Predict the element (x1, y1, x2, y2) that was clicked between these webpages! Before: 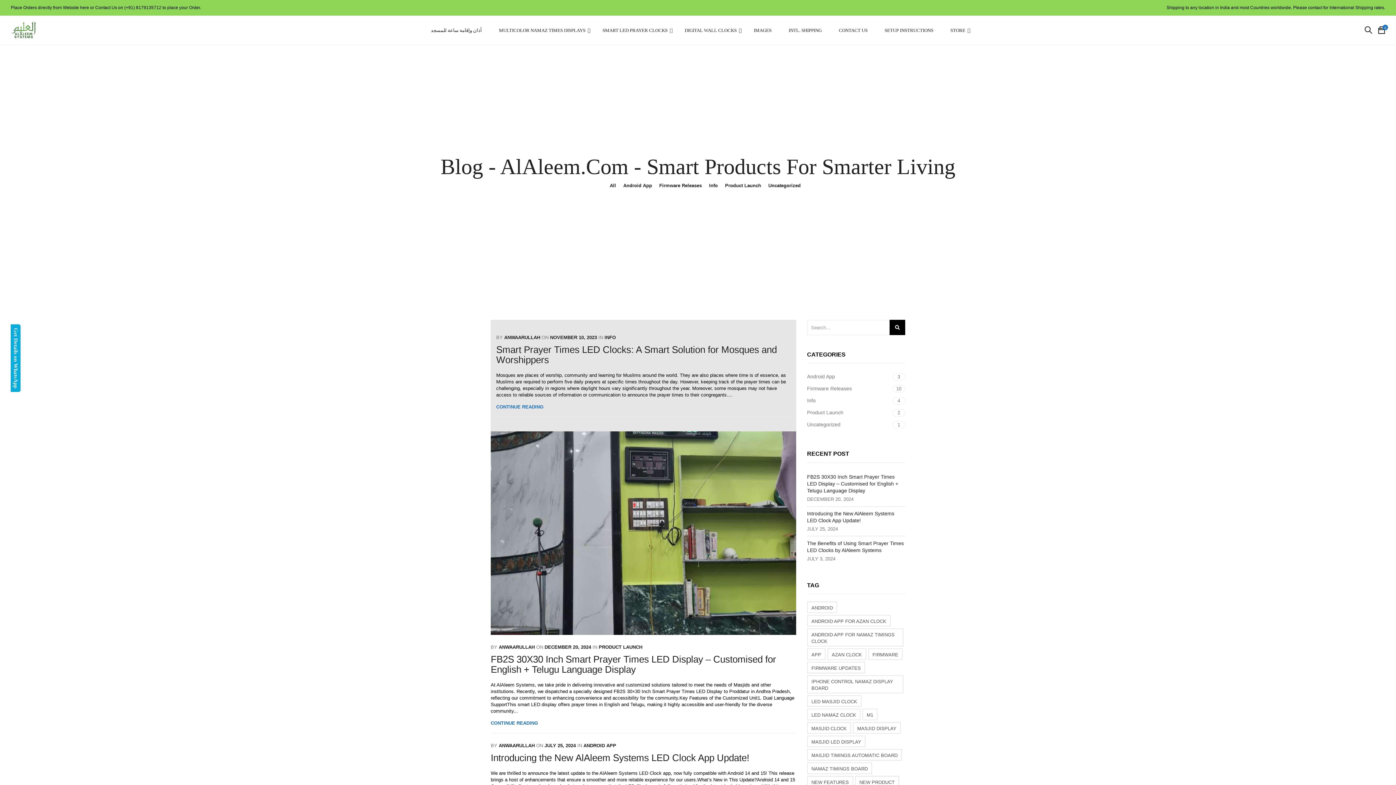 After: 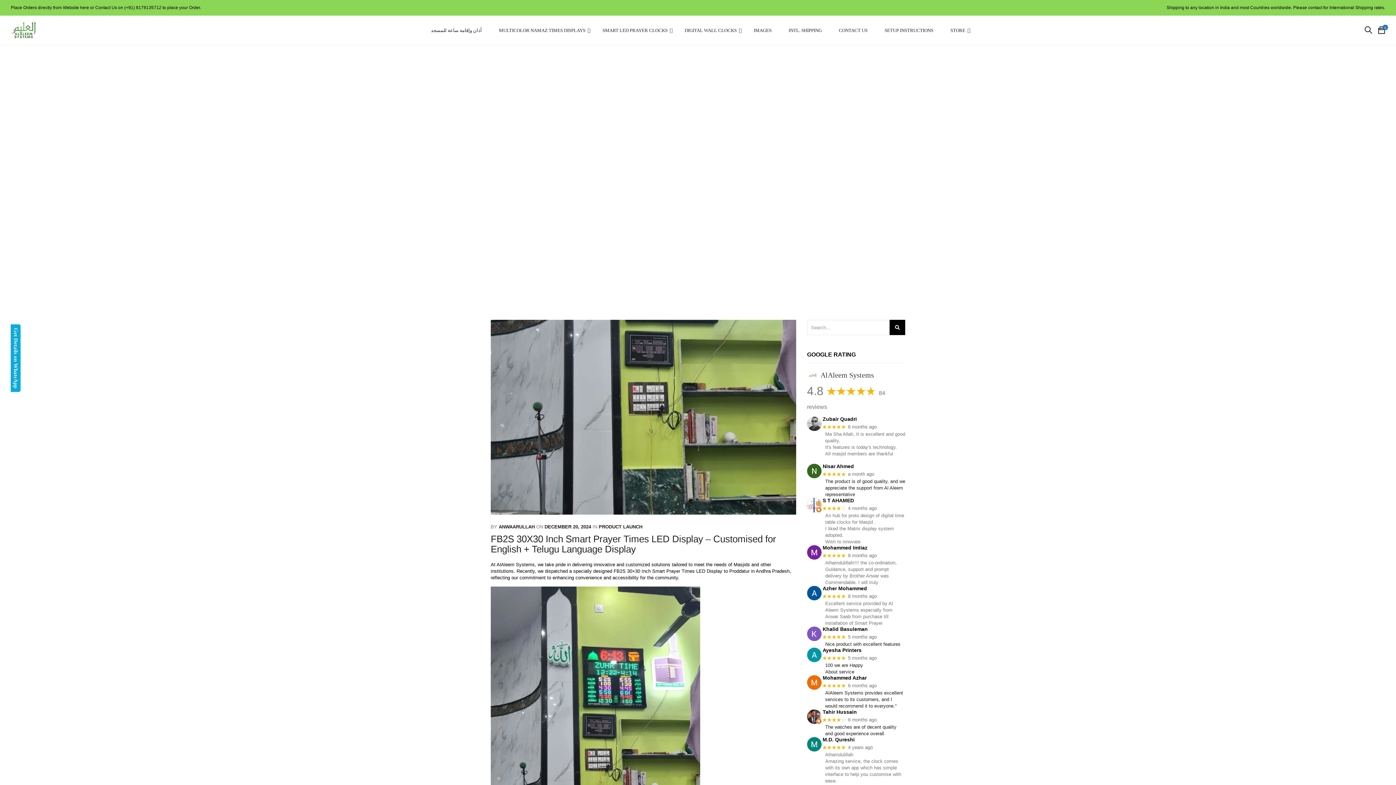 Action: bbox: (490, 431, 796, 635)